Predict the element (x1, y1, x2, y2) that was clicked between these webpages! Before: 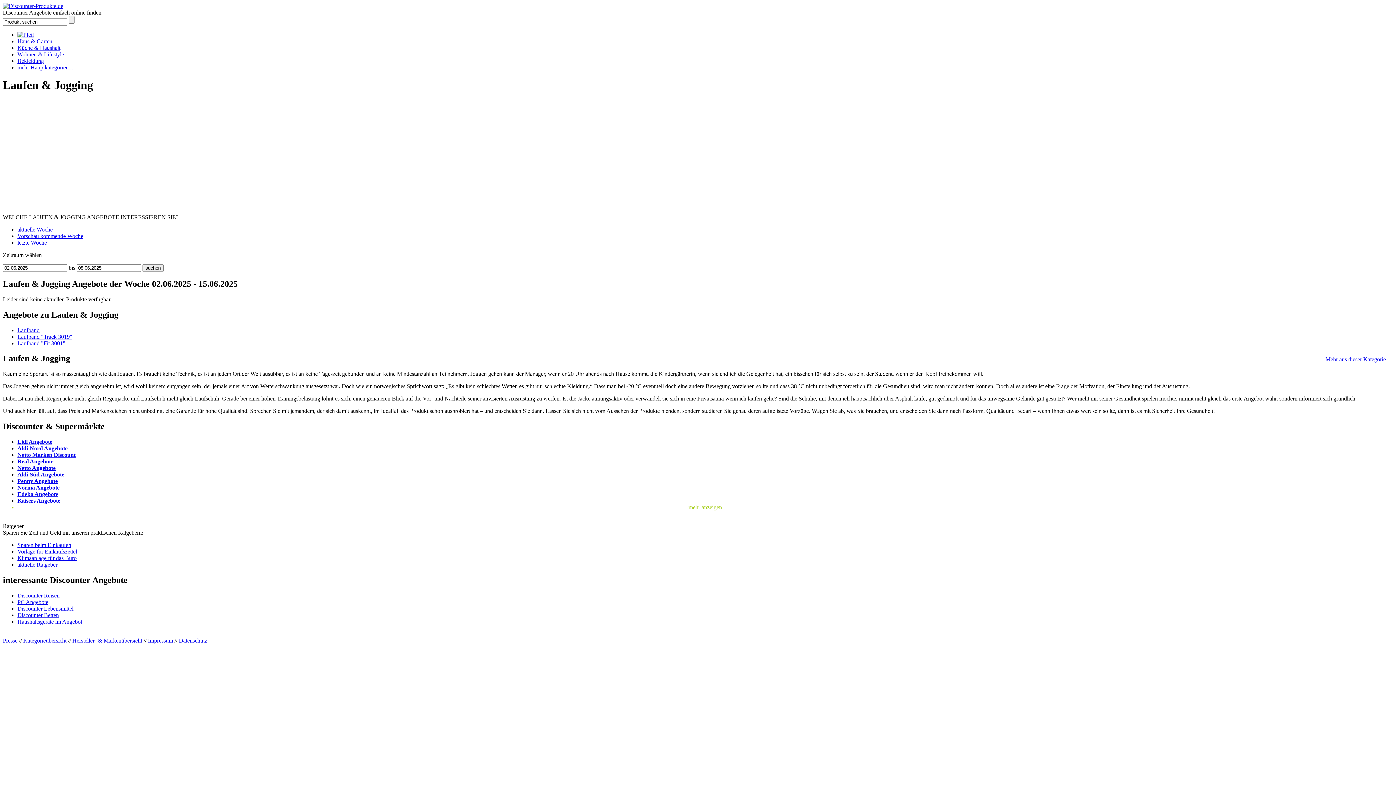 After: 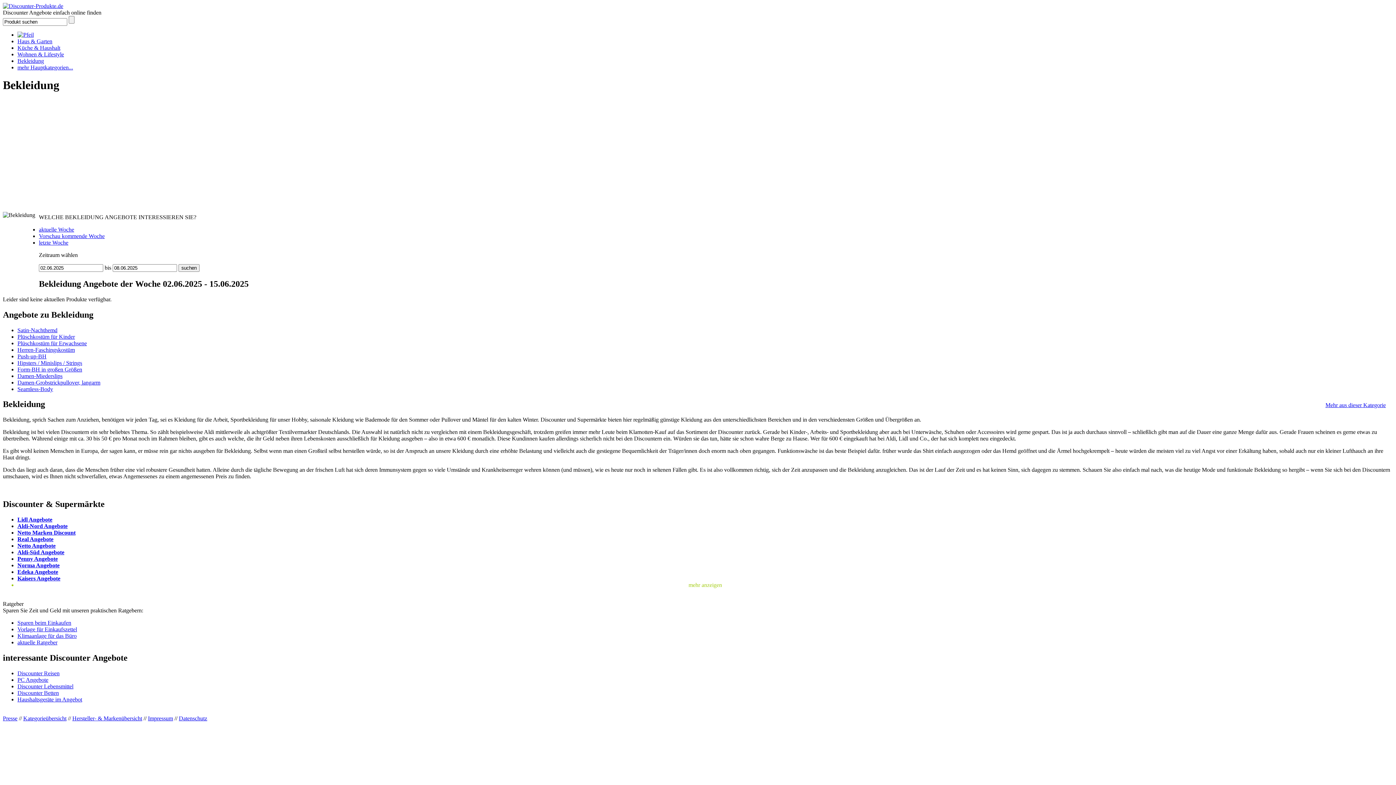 Action: label: Bekleidung bbox: (17, 57, 44, 64)